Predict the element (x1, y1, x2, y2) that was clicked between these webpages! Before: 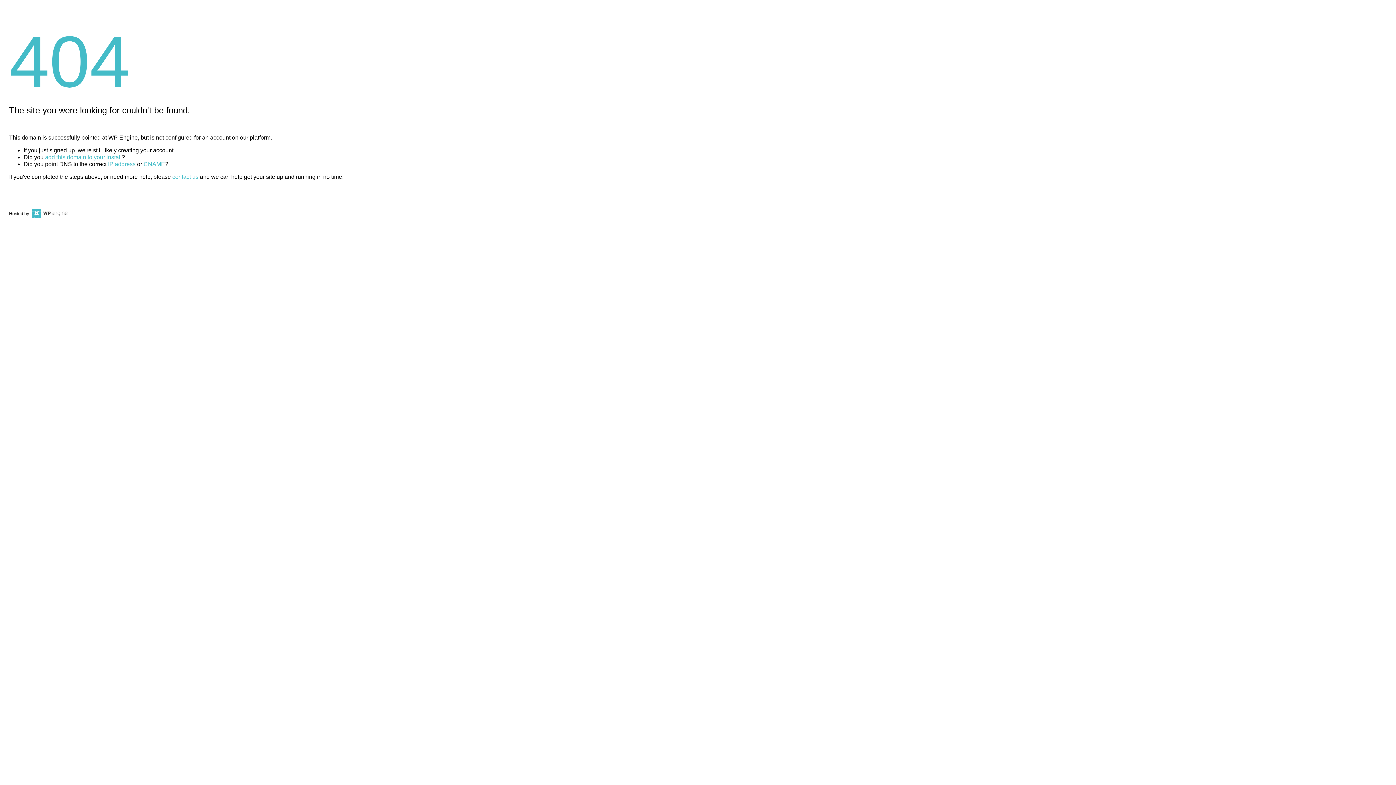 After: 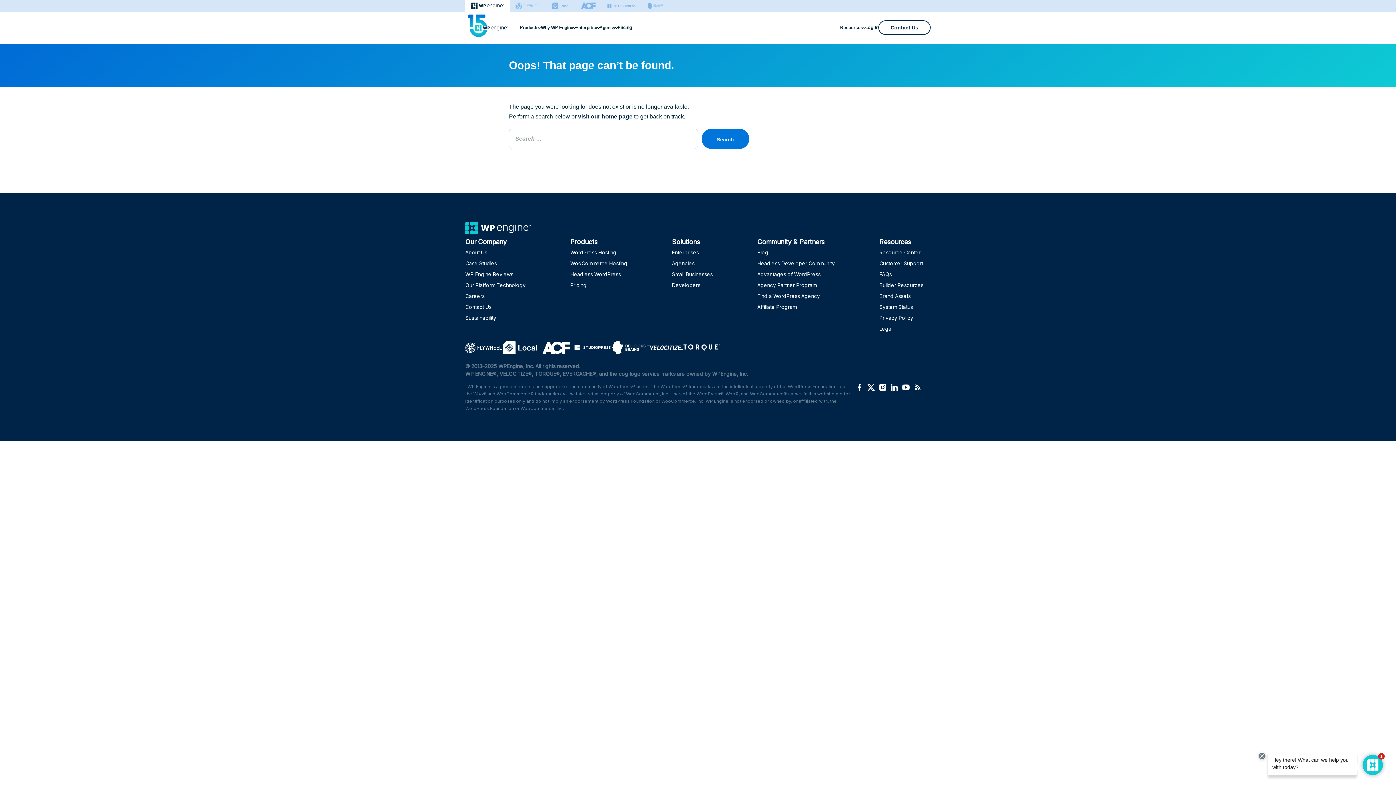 Action: label: CNAME bbox: (143, 161, 165, 167)